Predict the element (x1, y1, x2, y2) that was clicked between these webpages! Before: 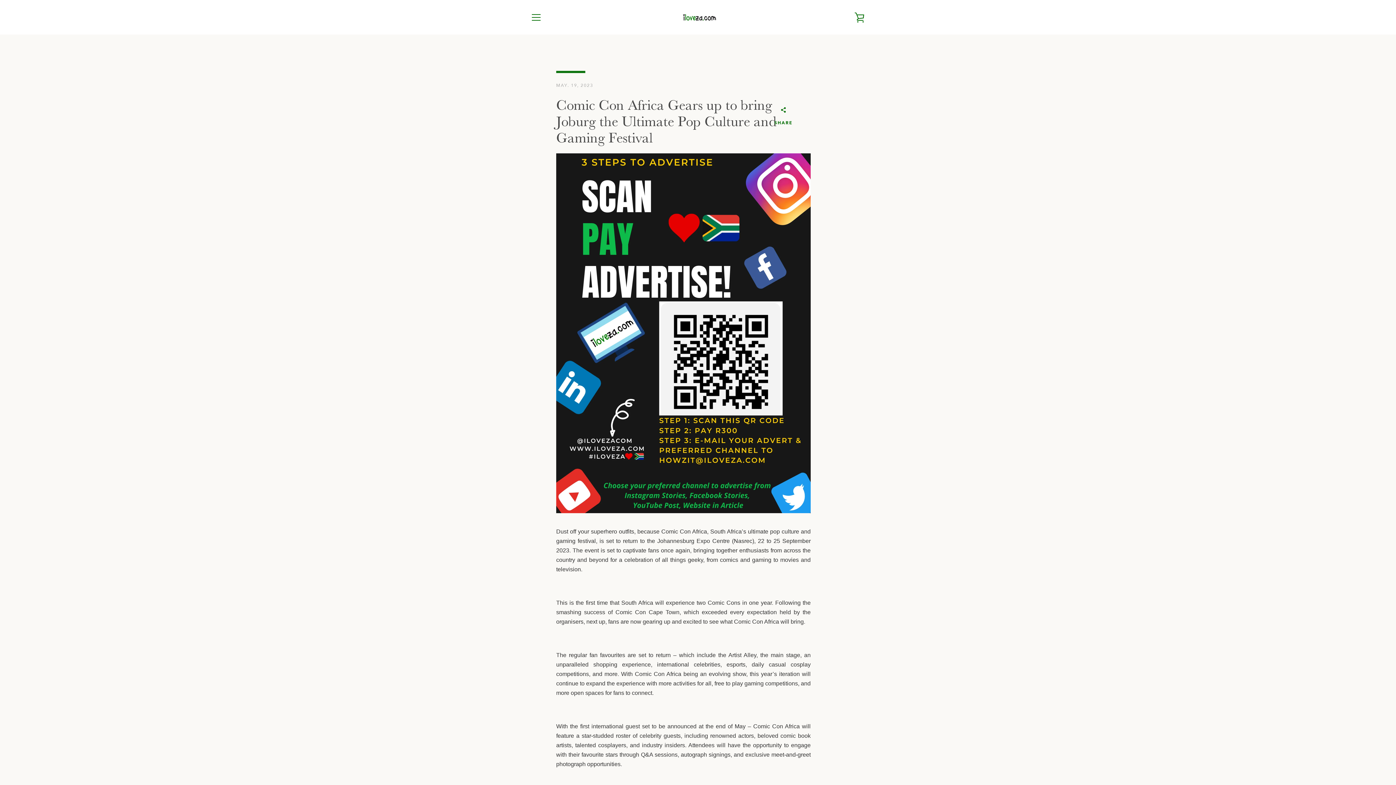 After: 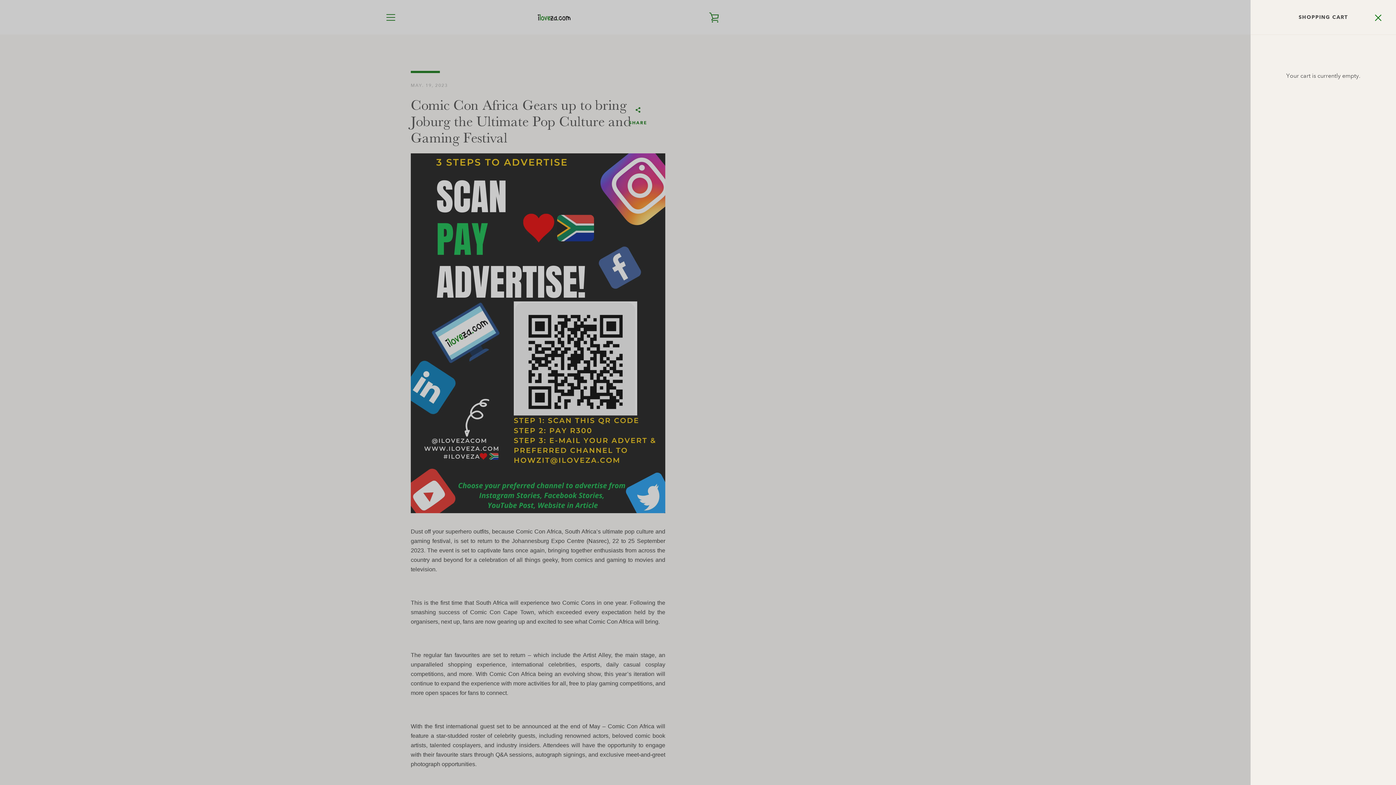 Action: bbox: (850, 8, 869, 26) label: VIEW CART